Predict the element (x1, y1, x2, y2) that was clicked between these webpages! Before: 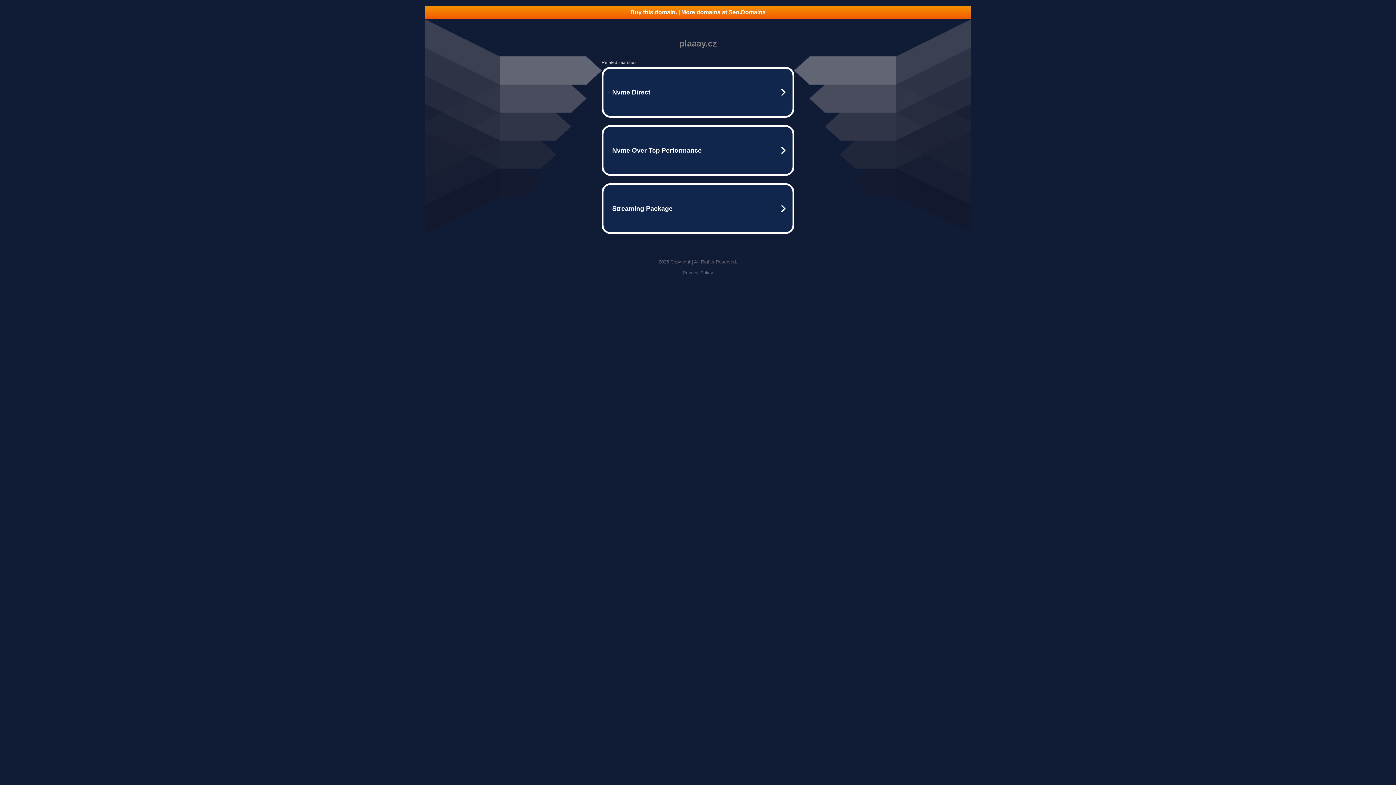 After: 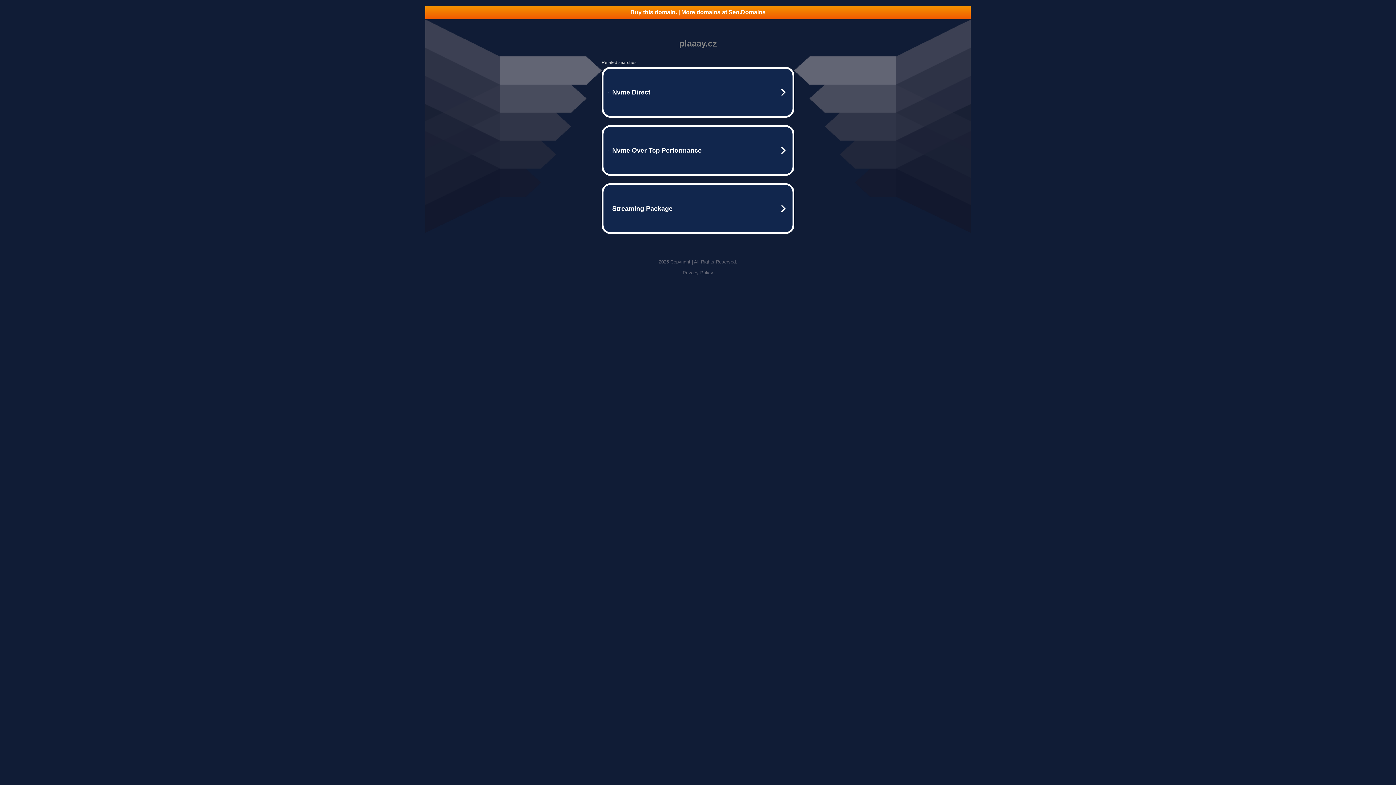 Action: bbox: (425, 5, 970, 18) label: Buy this domain. | More domains at Seo.Domains